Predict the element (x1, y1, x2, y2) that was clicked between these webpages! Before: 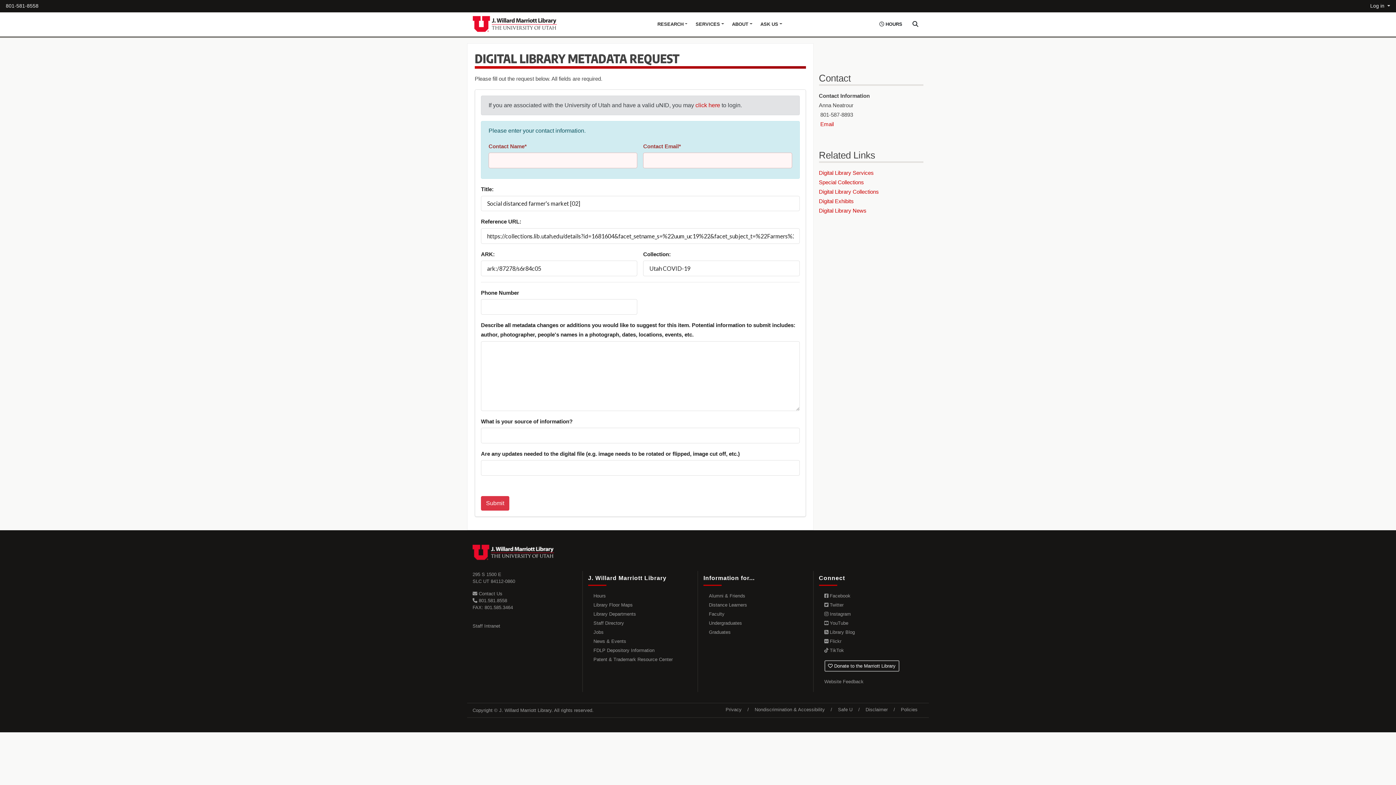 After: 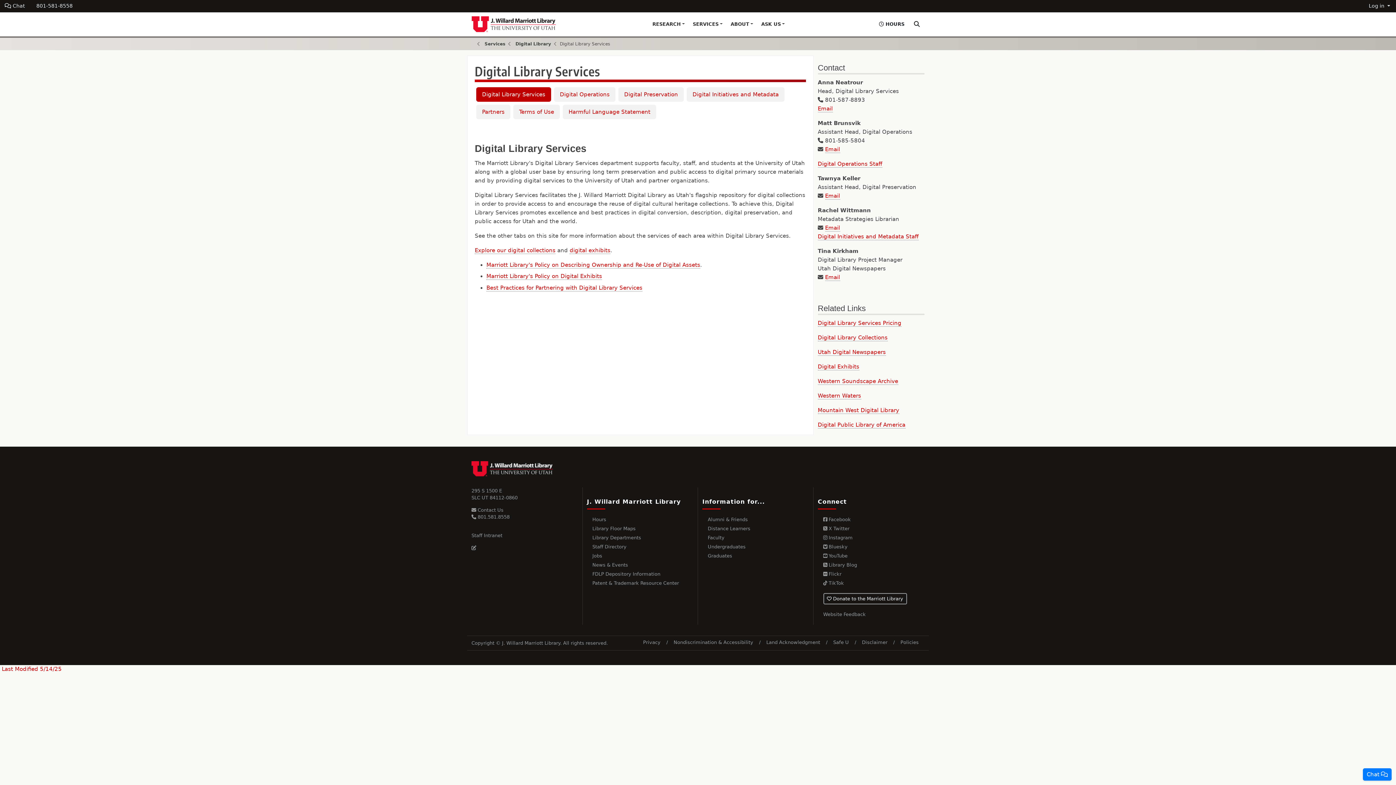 Action: bbox: (819, 169, 874, 175) label: Digital Library Services